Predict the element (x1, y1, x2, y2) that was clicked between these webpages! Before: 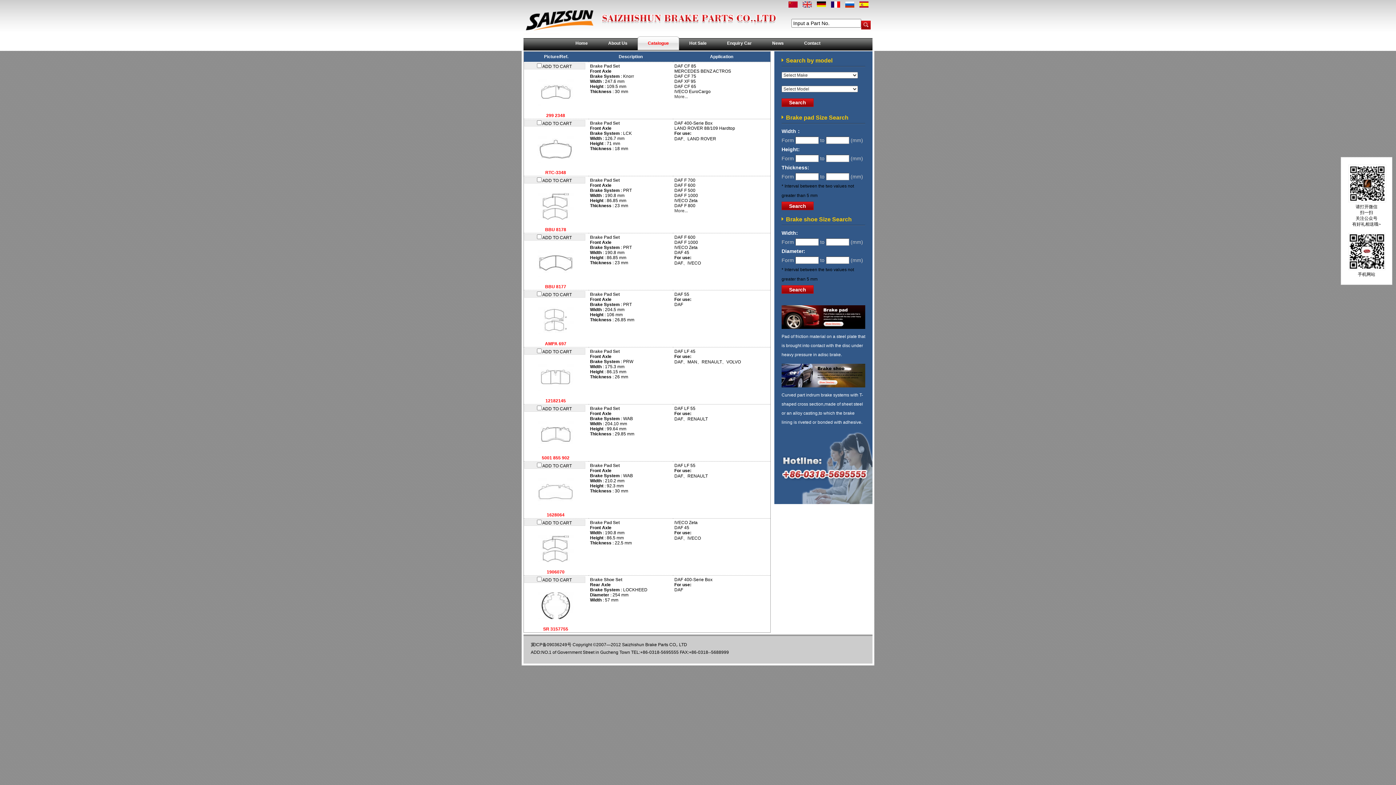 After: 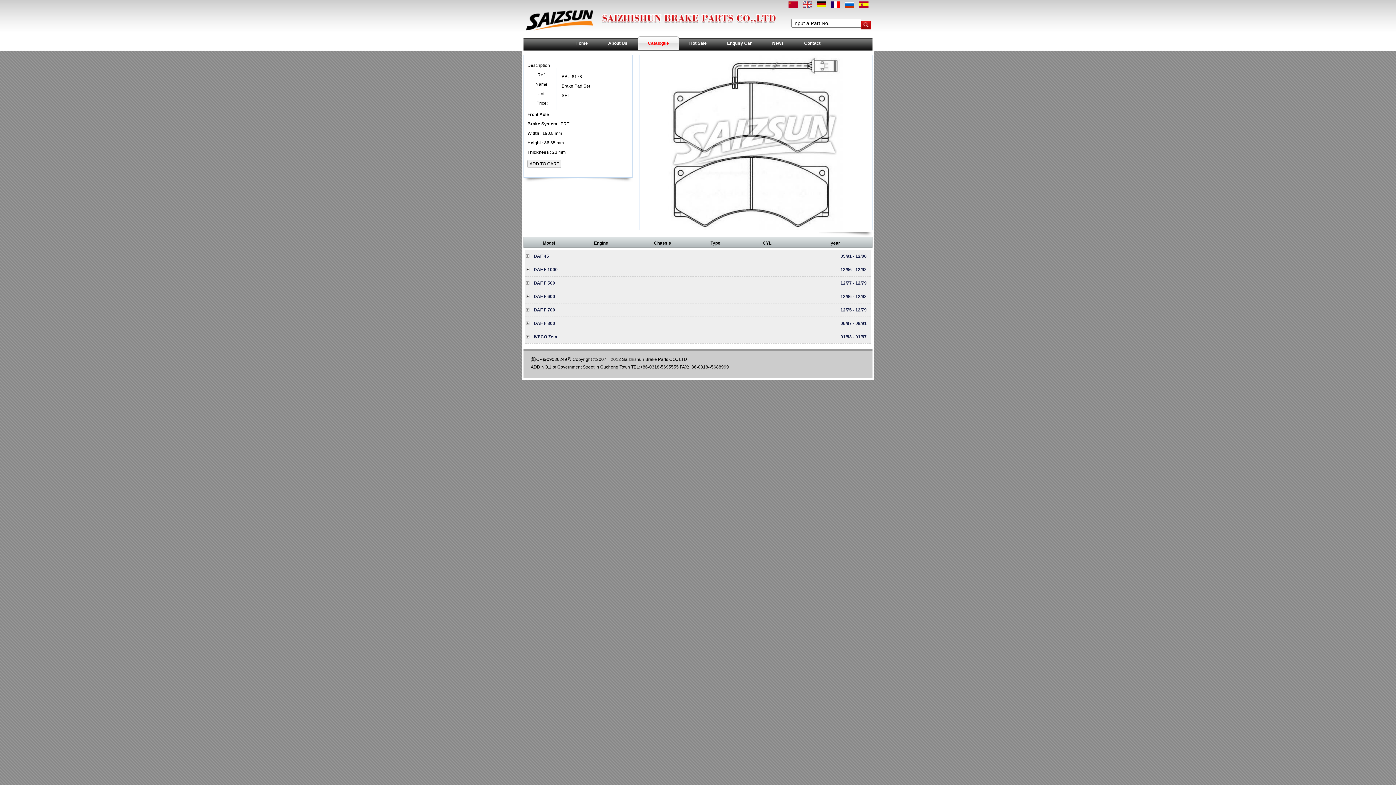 Action: bbox: (674, 208, 688, 213) label: More...